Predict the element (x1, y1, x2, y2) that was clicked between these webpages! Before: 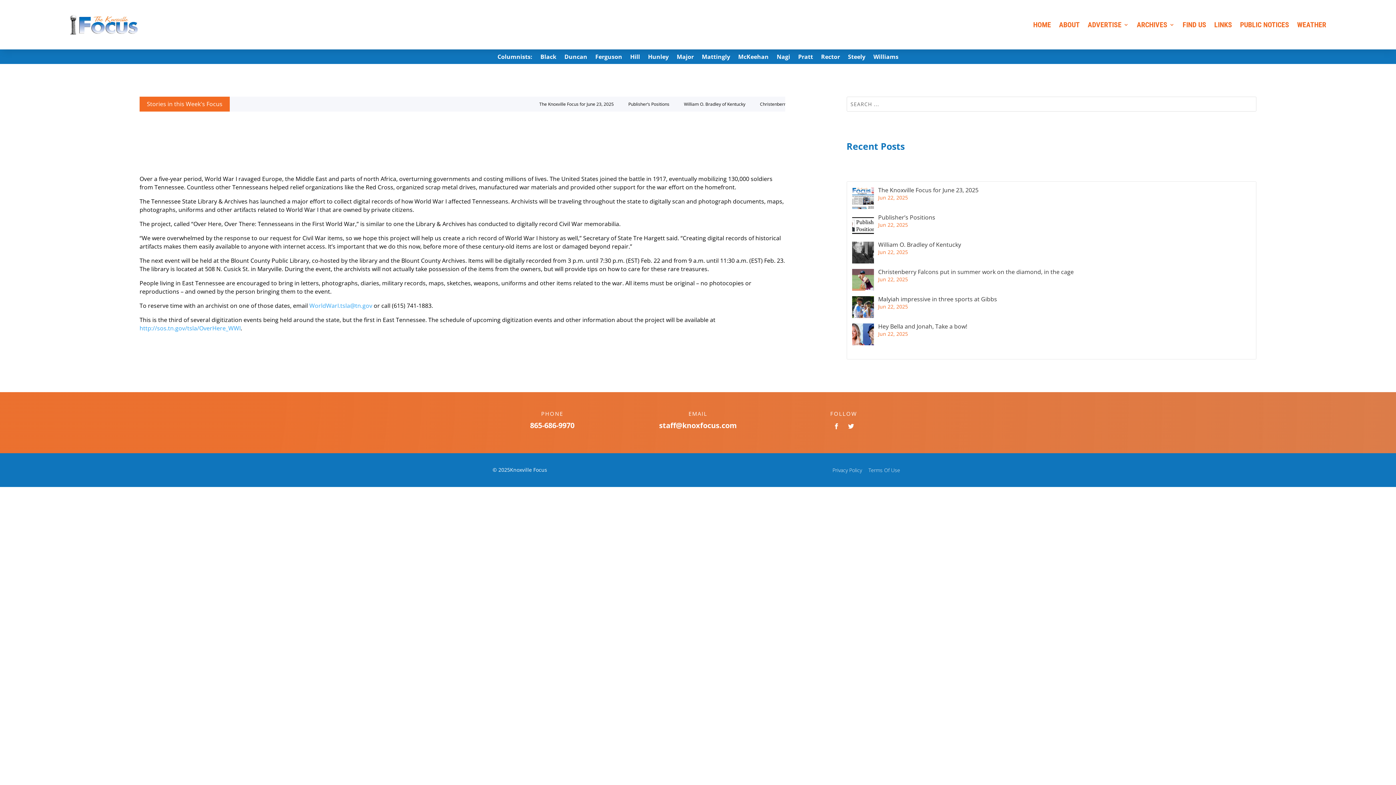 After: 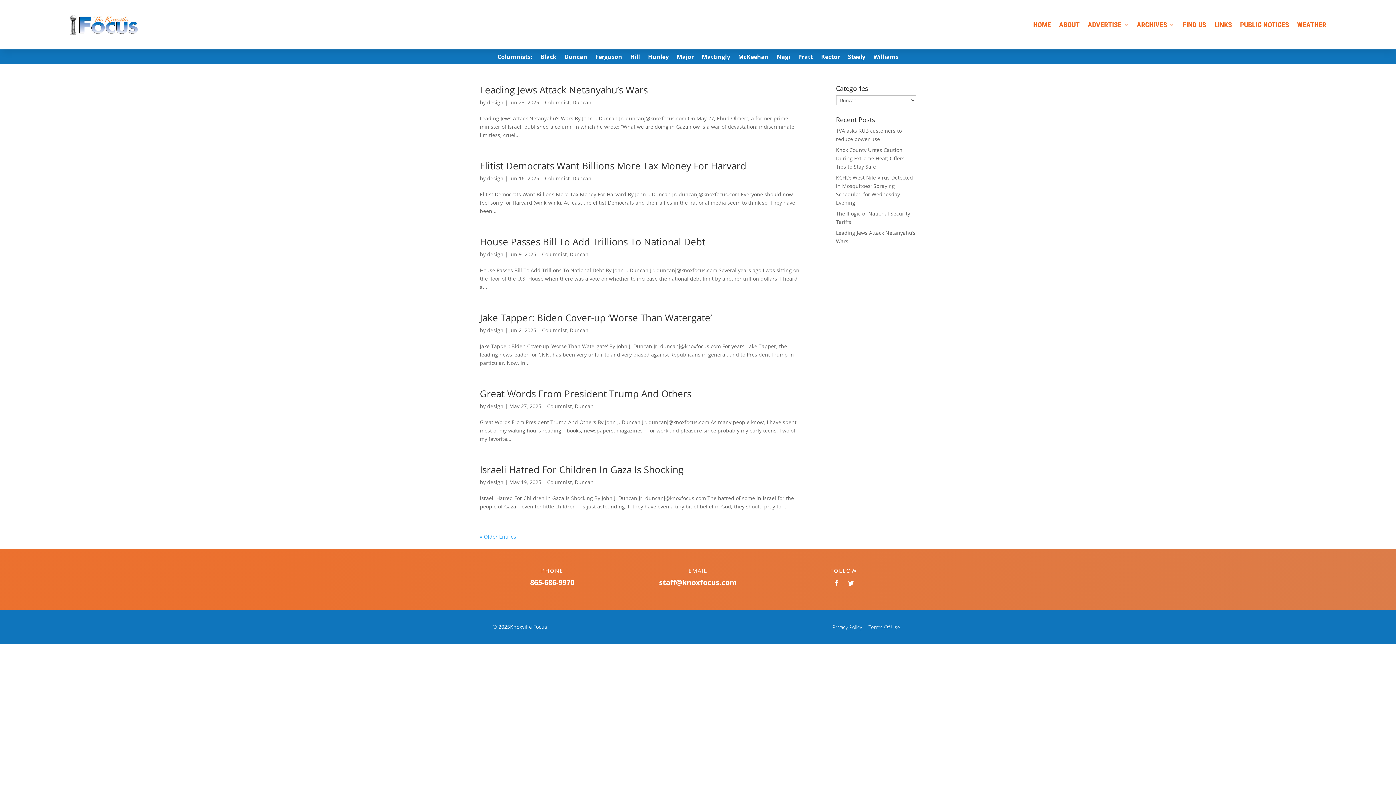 Action: bbox: (564, 54, 587, 62) label: Duncan